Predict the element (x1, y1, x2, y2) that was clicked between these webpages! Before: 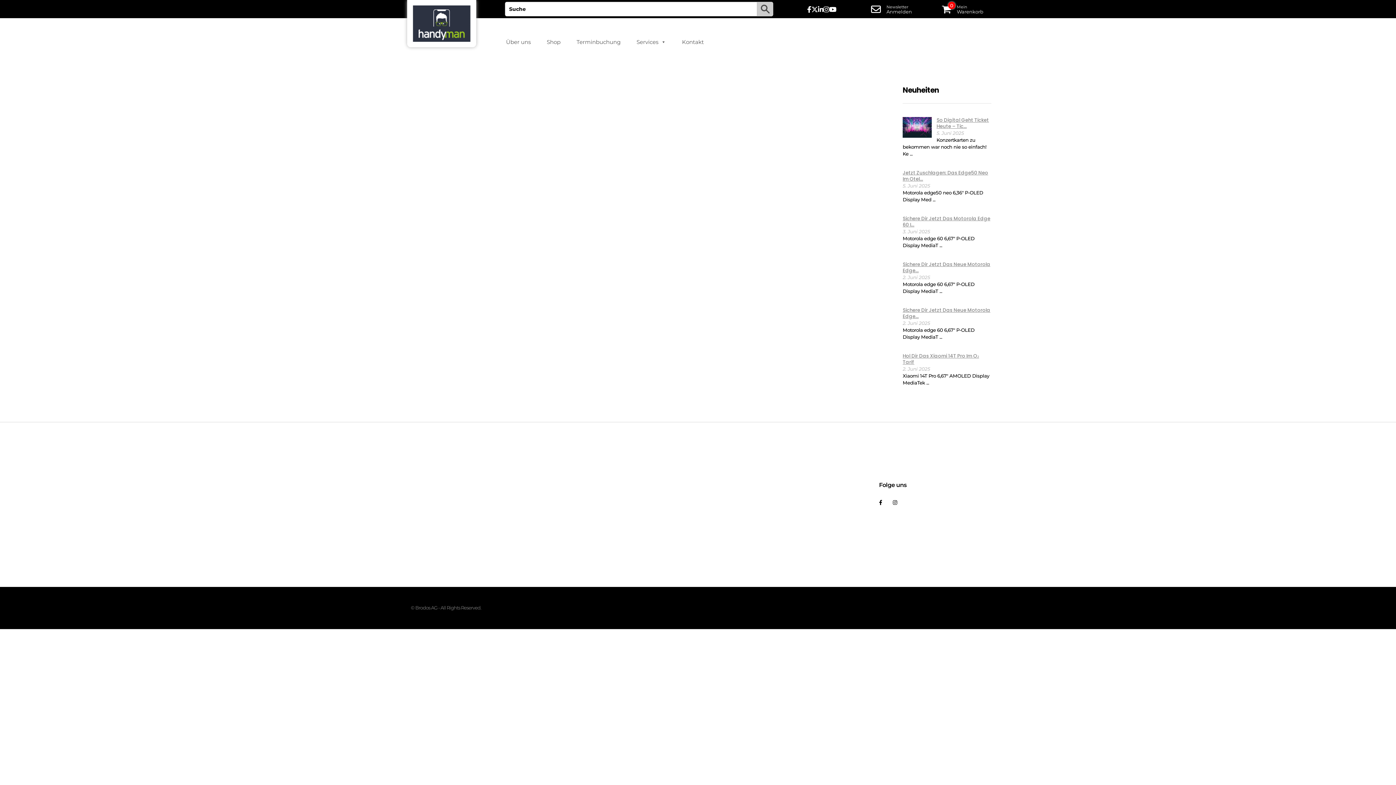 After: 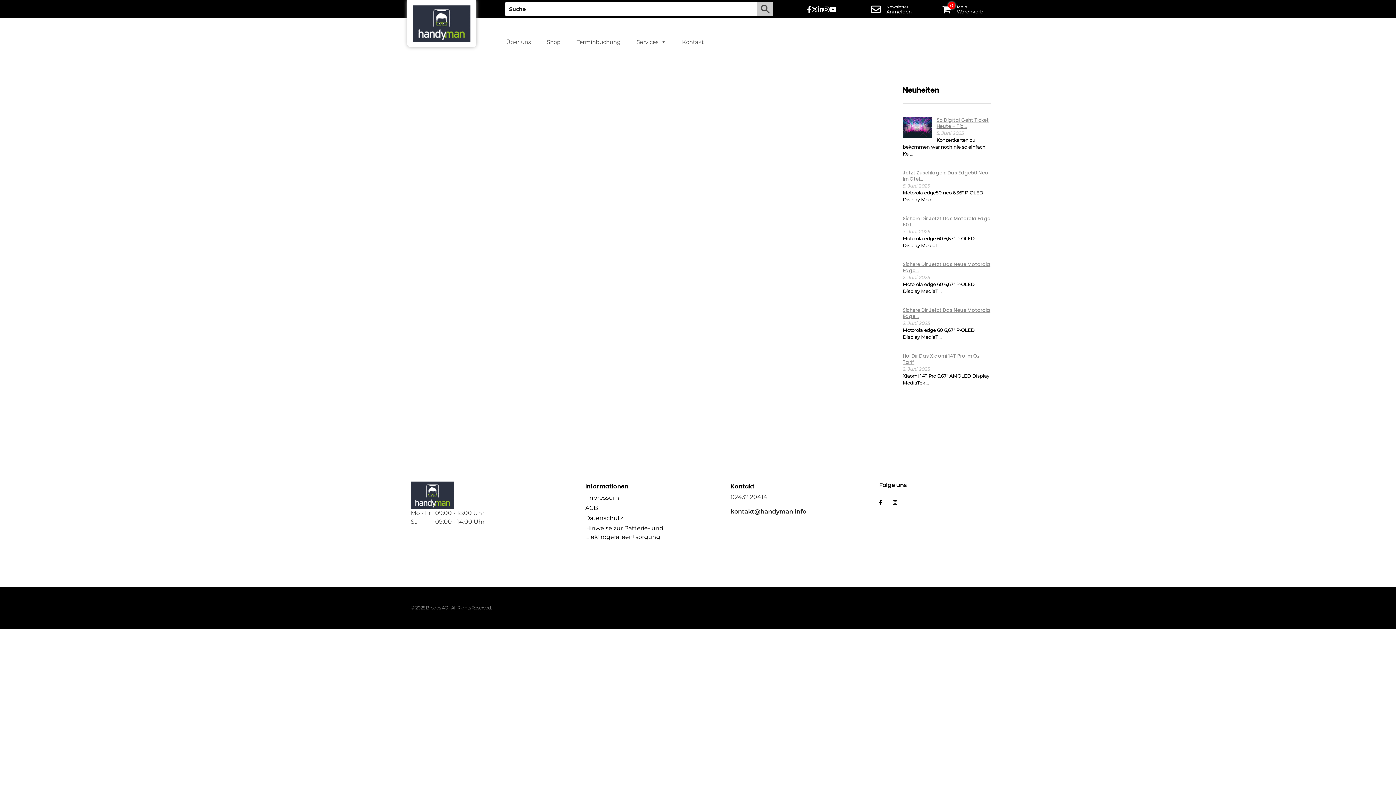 Action: bbox: (818, 4, 823, 12)